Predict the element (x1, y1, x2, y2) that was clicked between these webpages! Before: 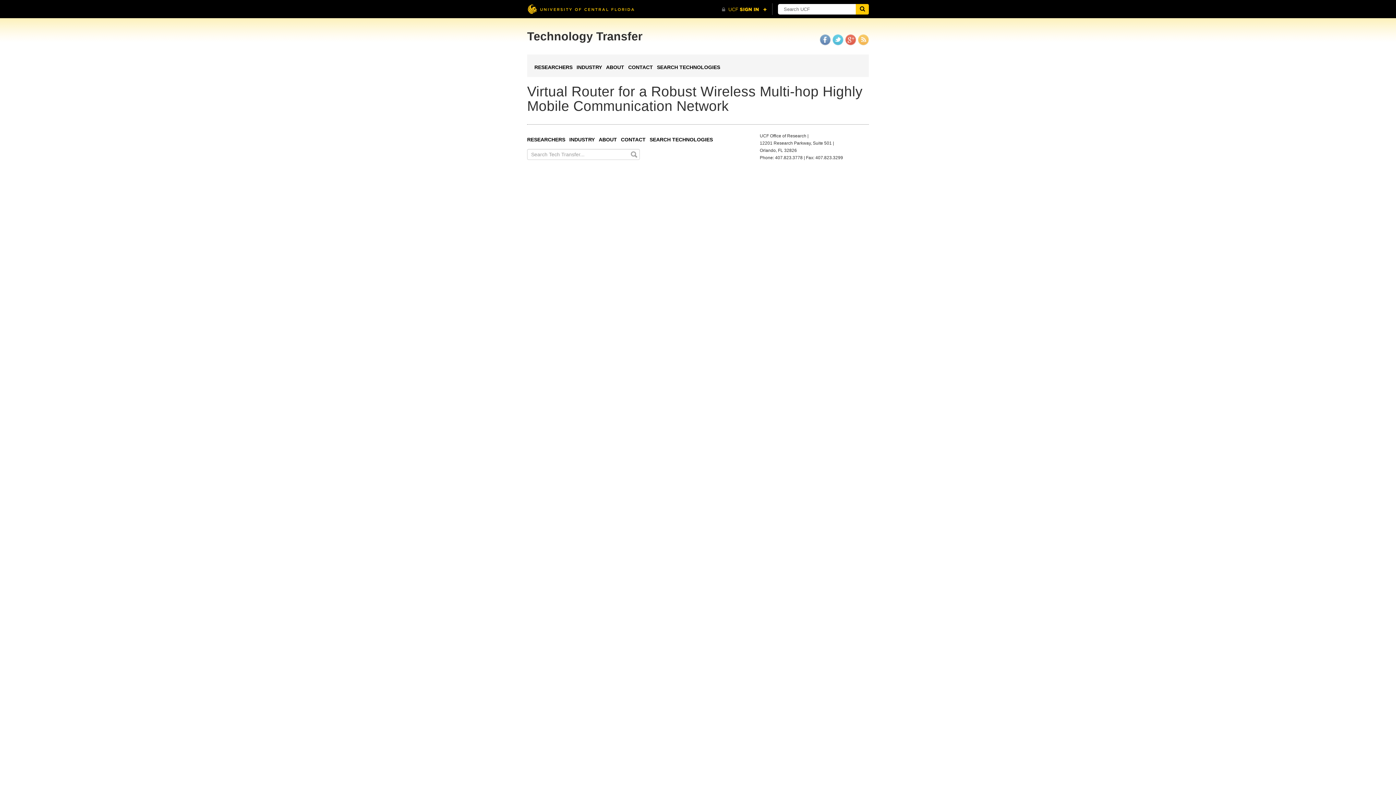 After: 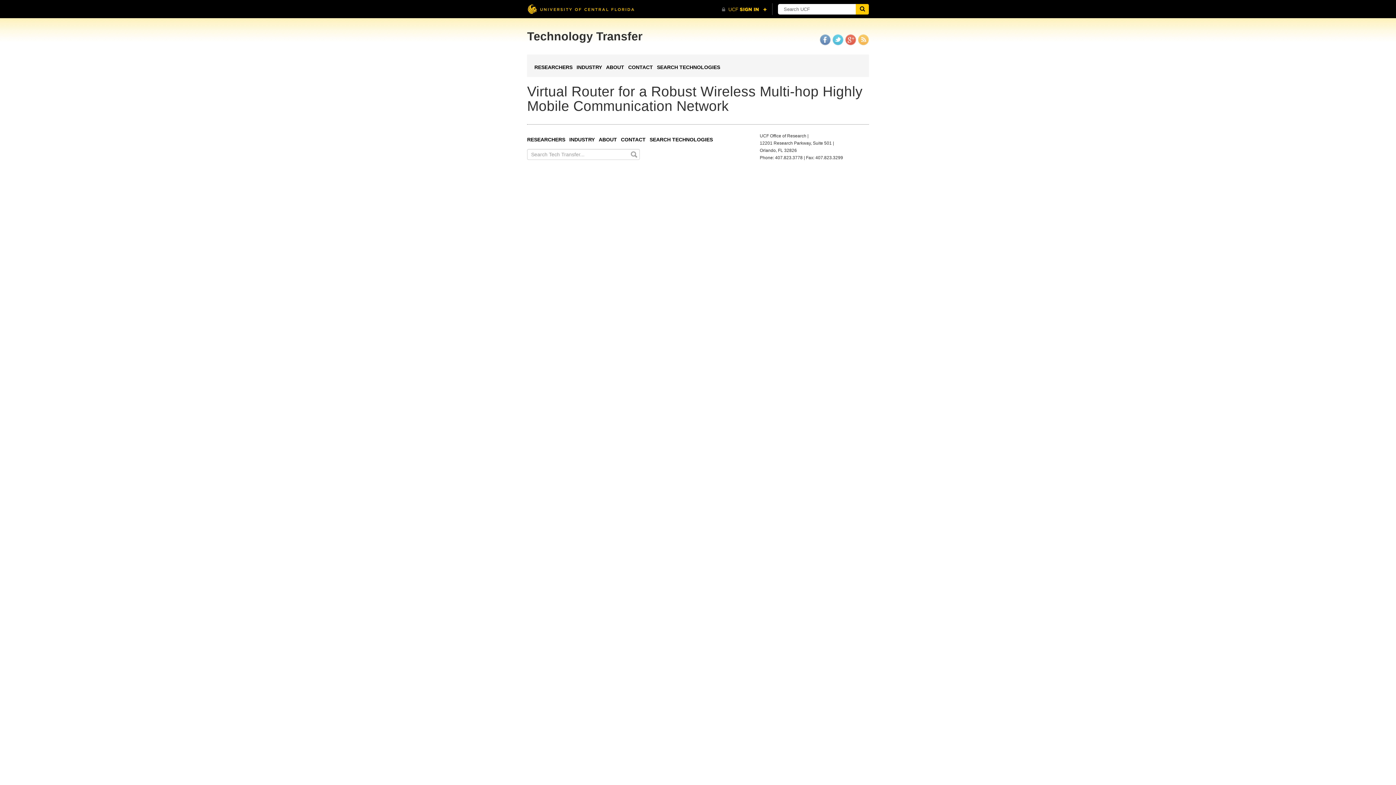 Action: bbox: (820, 34, 830, 45)